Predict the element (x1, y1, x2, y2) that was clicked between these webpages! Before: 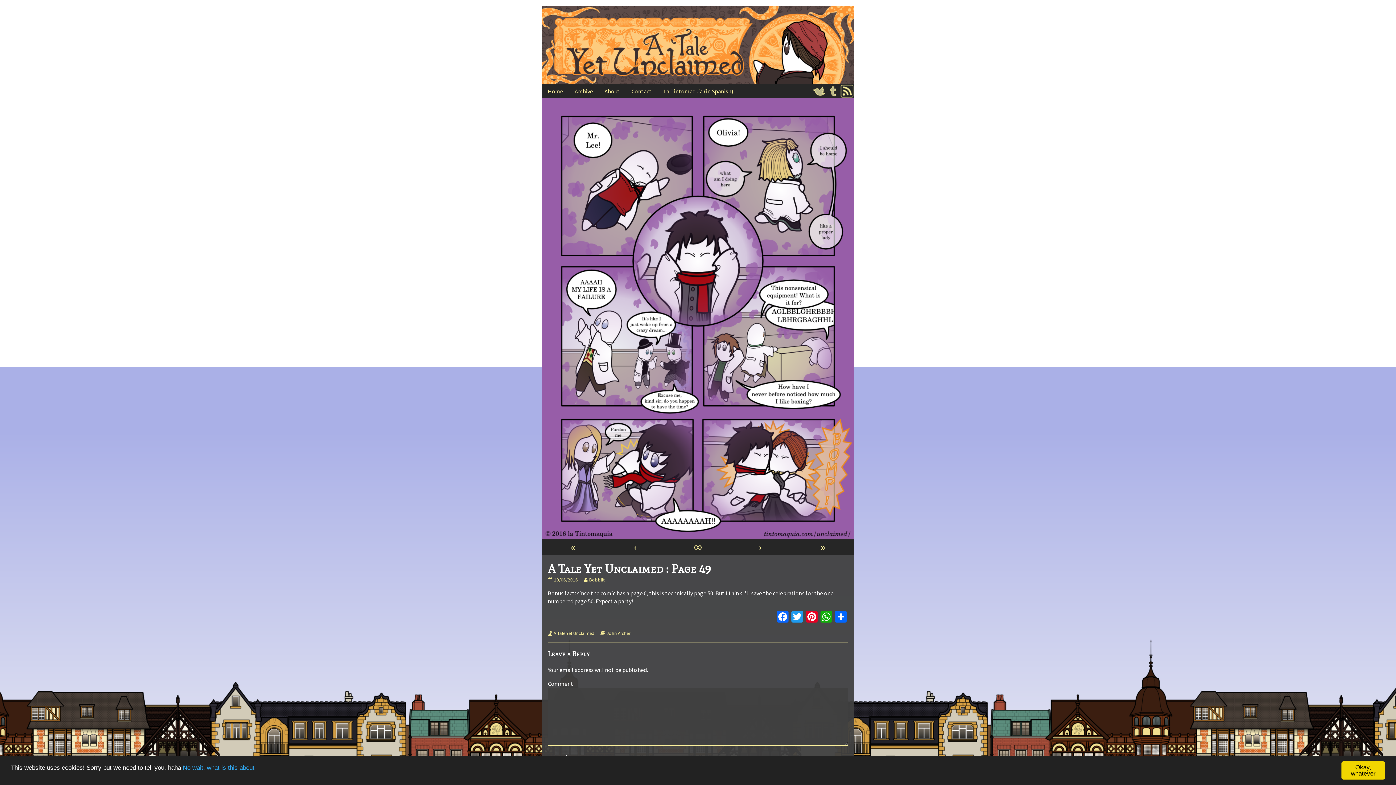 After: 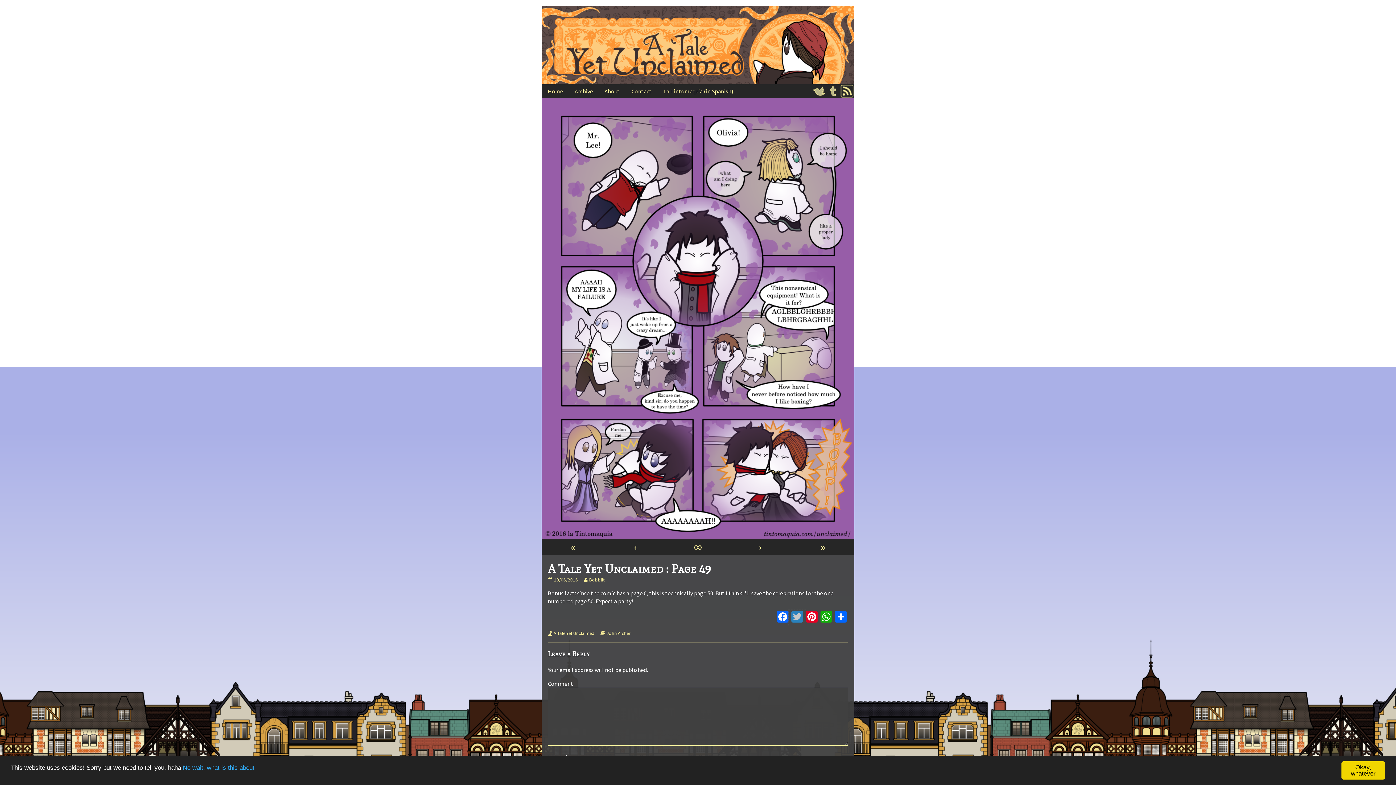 Action: bbox: (790, 611, 804, 624) label: Twitter